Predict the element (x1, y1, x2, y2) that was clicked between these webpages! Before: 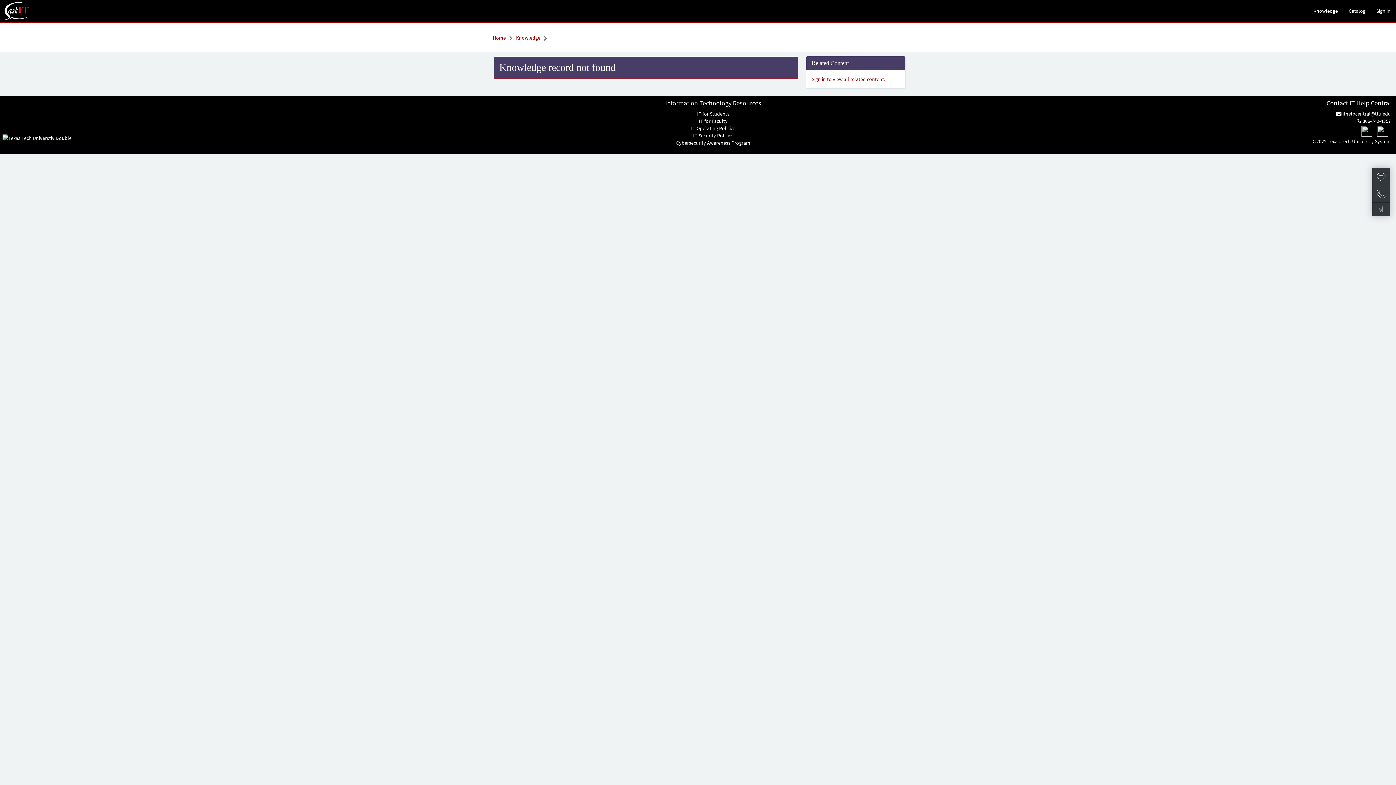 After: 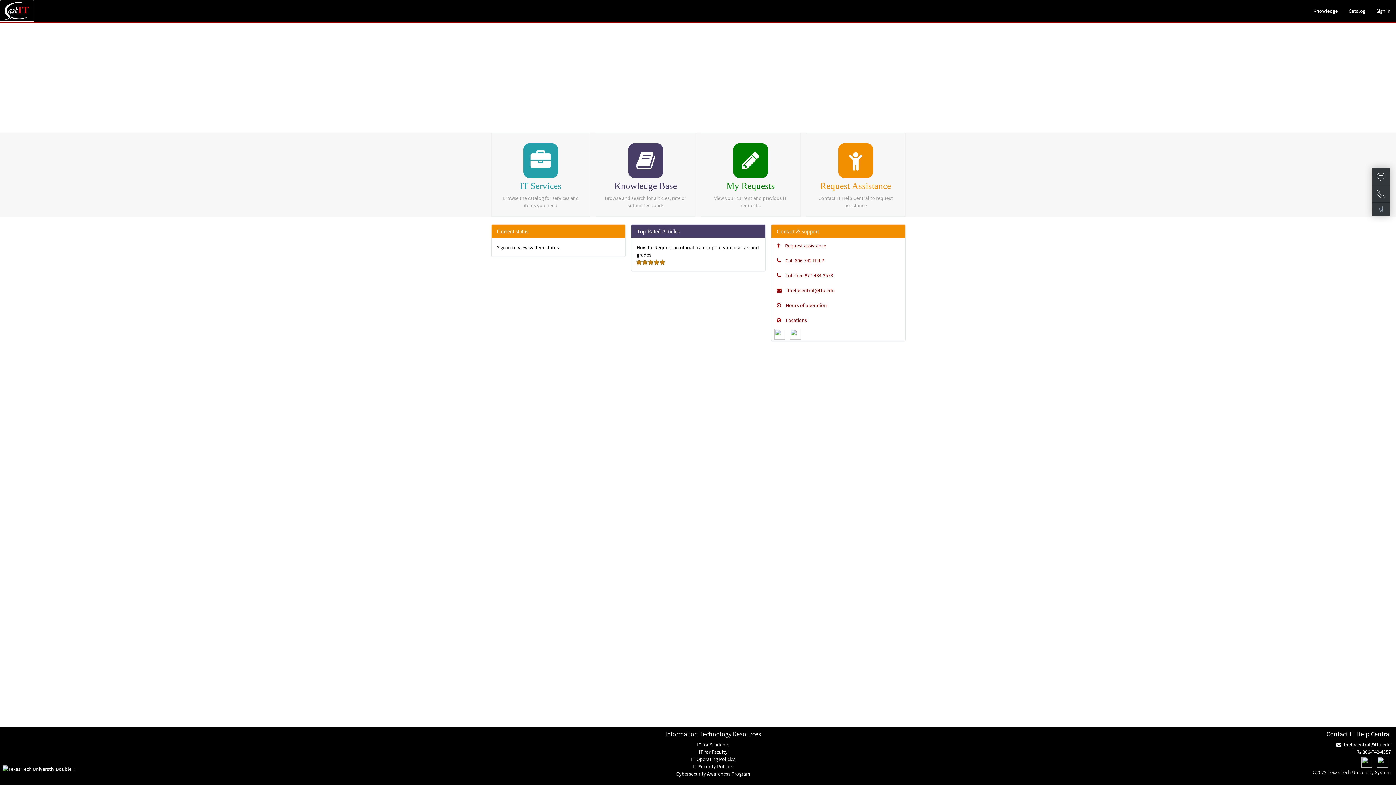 Action: label: Go to homepage bbox: (0, 0, 34, 21)